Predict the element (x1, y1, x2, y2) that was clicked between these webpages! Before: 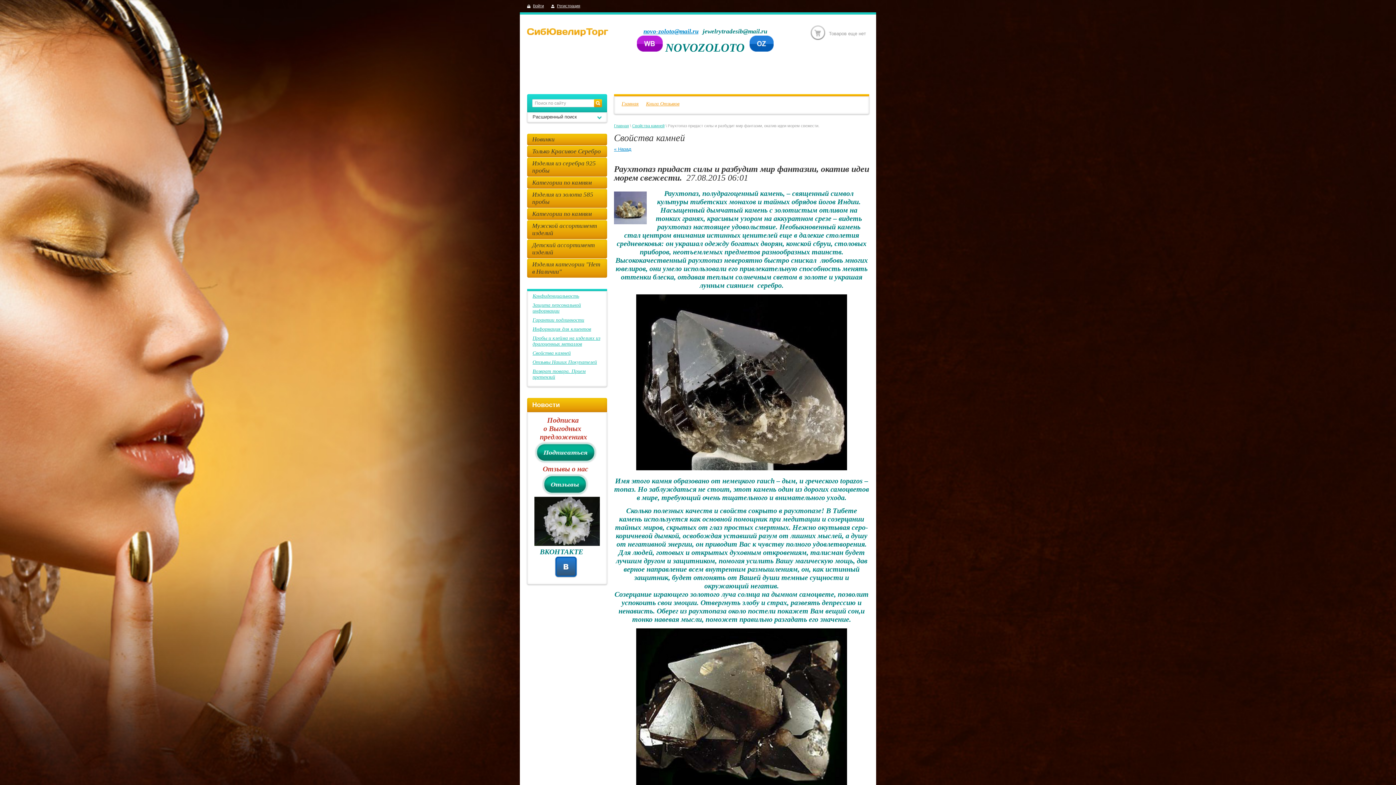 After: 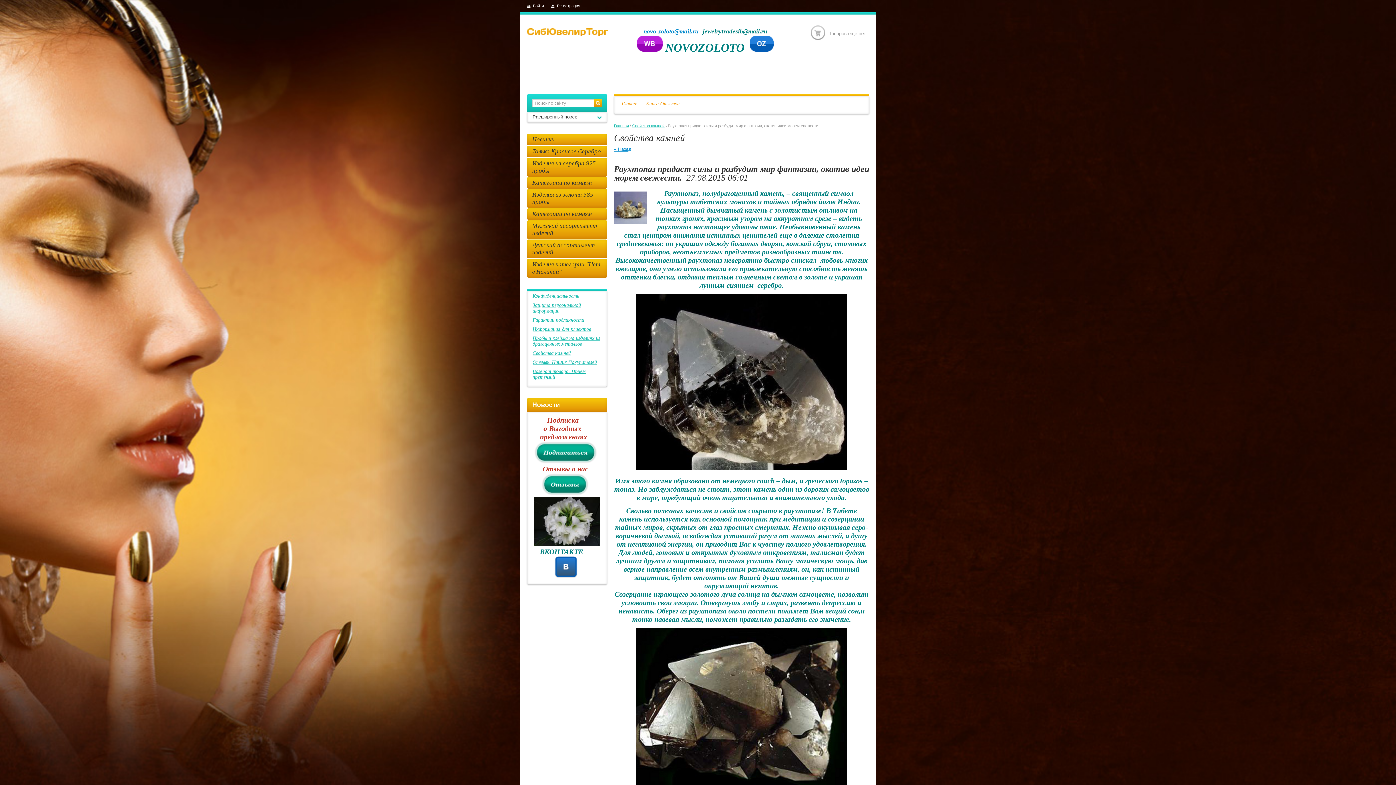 Action: label: novo-zoloto@mail.ru bbox: (643, 28, 698, 34)